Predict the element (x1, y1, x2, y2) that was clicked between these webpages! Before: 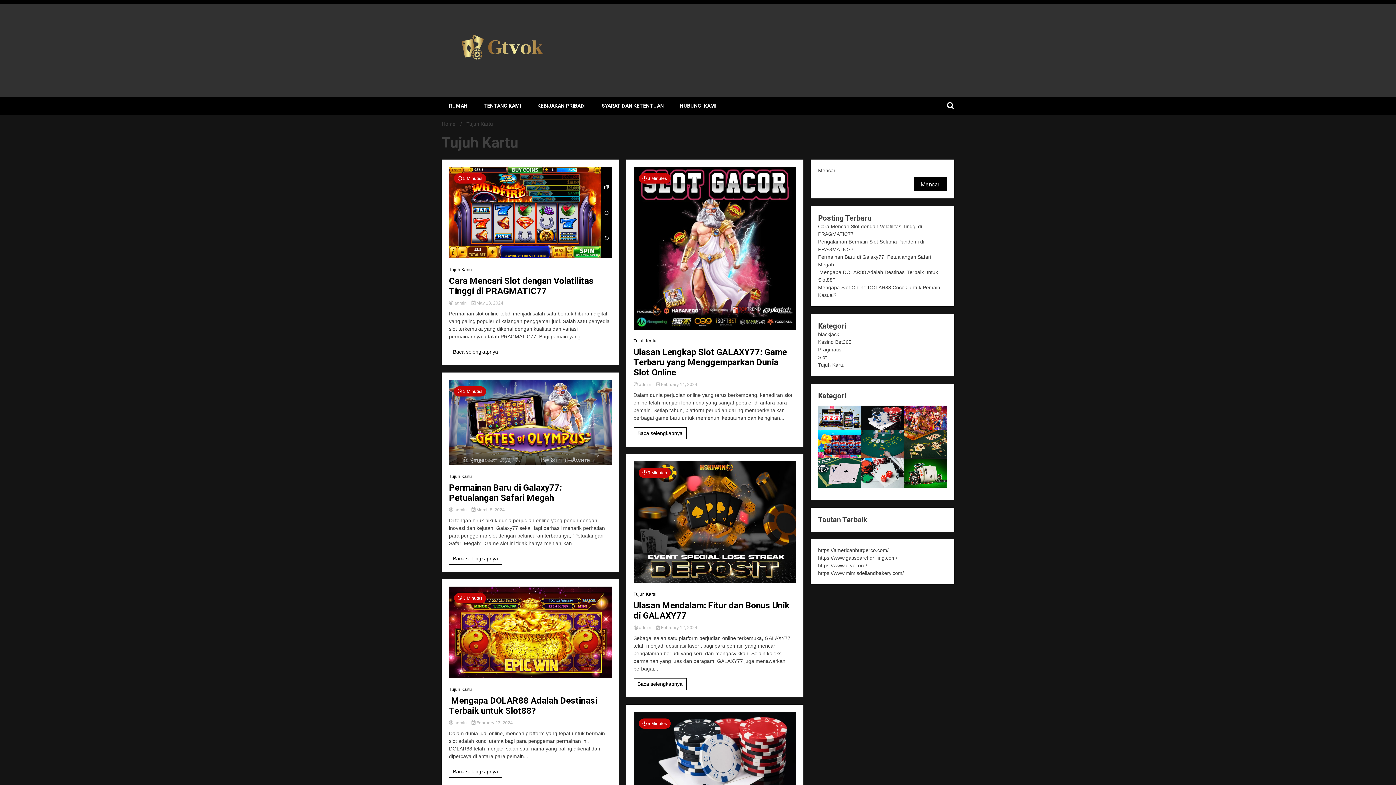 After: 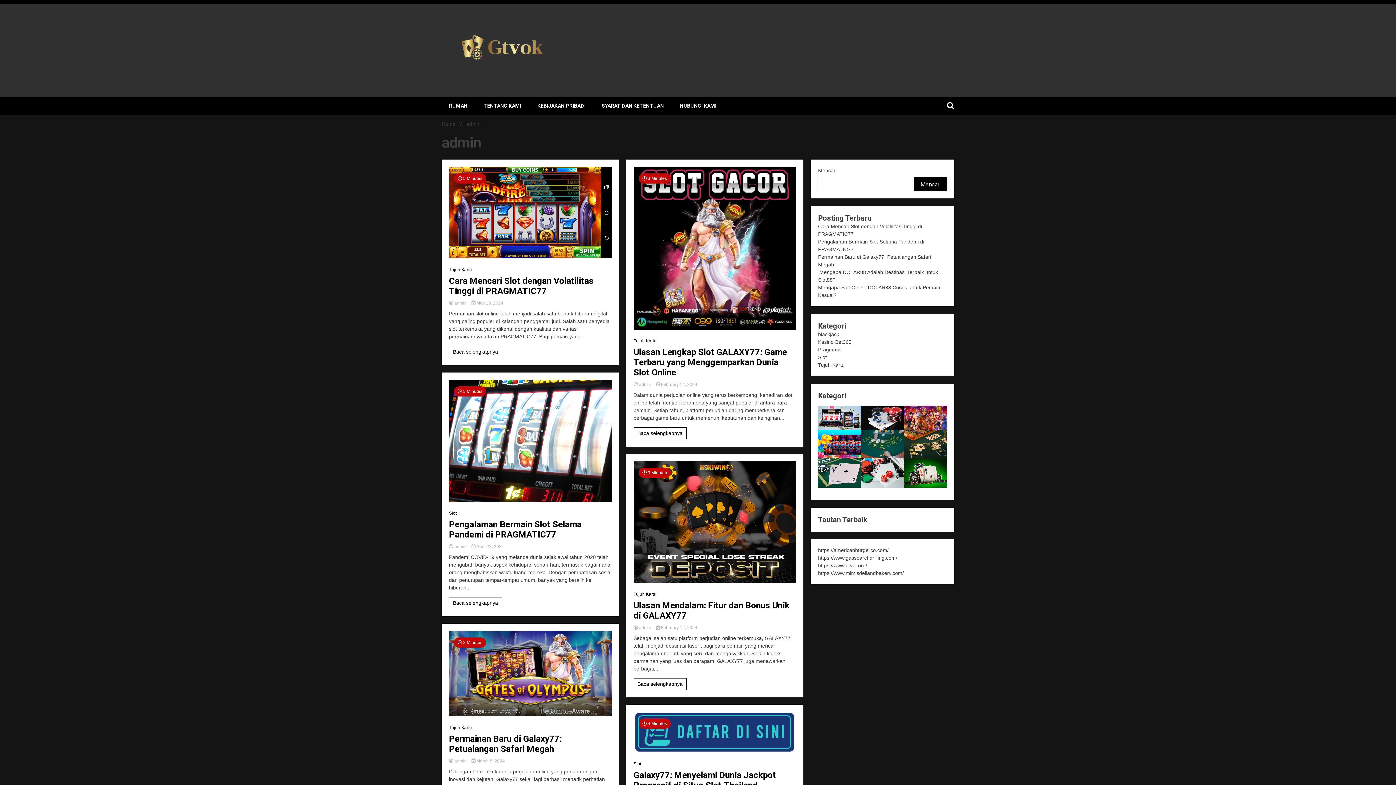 Action: label:  admin  bbox: (449, 720, 468, 725)